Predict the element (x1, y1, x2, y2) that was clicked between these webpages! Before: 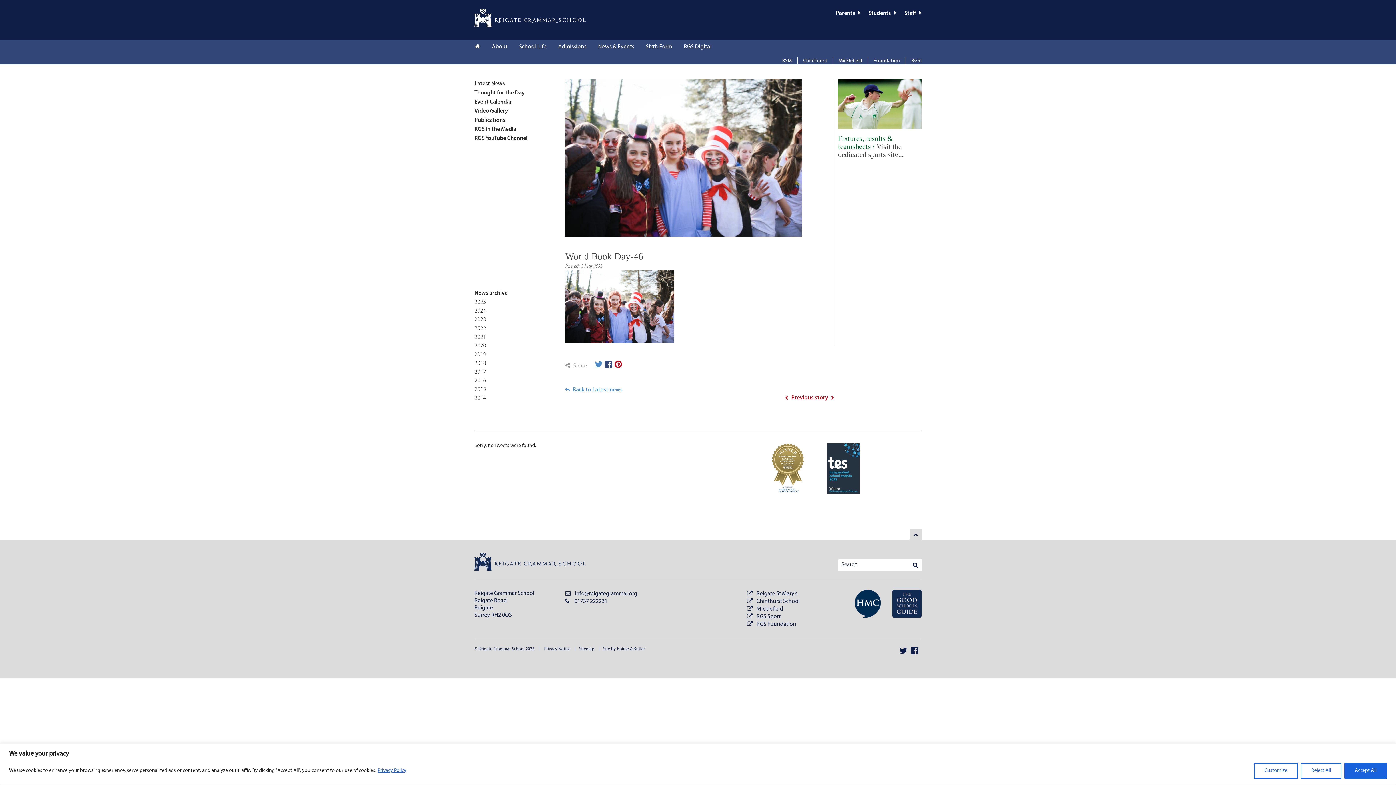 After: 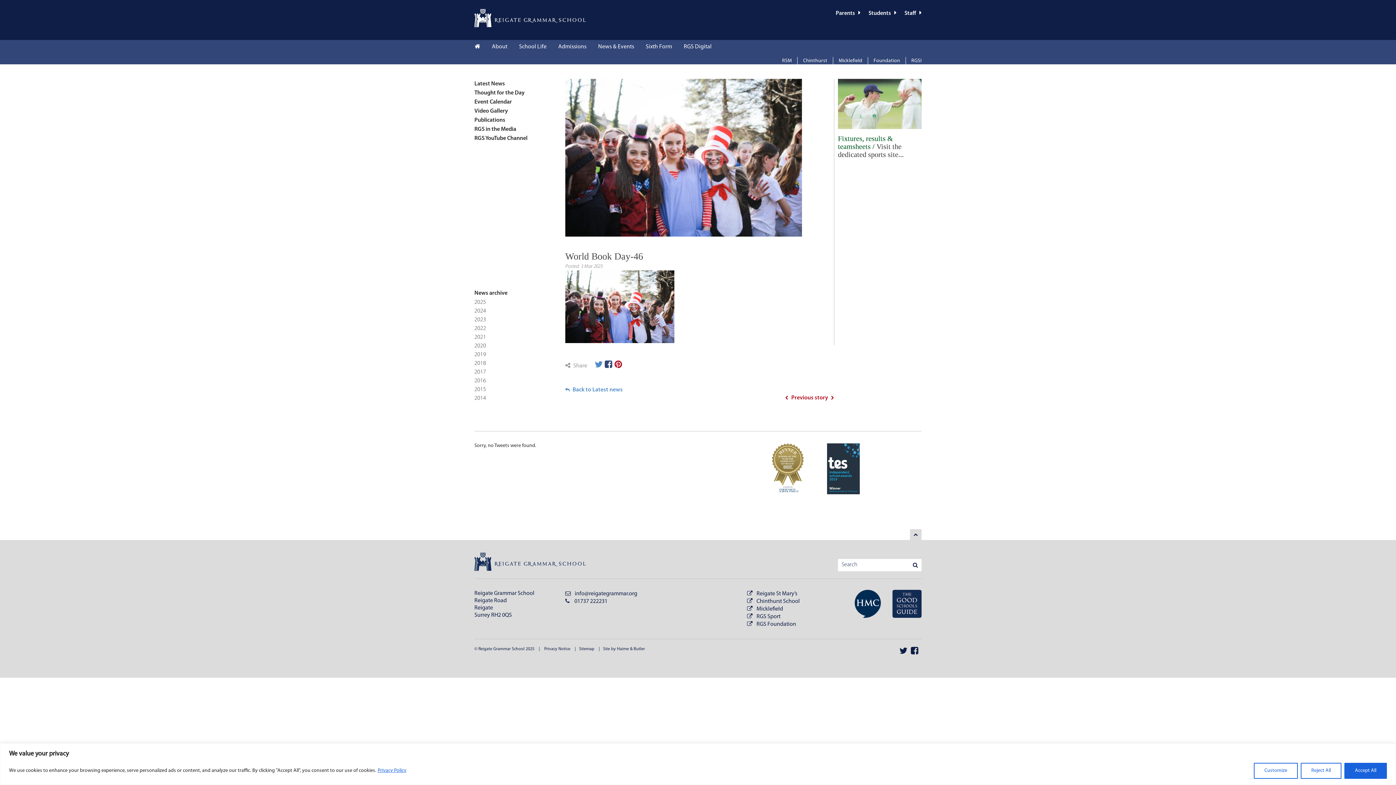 Action: bbox: (838, 134, 904, 158) label: Fixtures, results & teamsheets / Visit the dedicated sports site...